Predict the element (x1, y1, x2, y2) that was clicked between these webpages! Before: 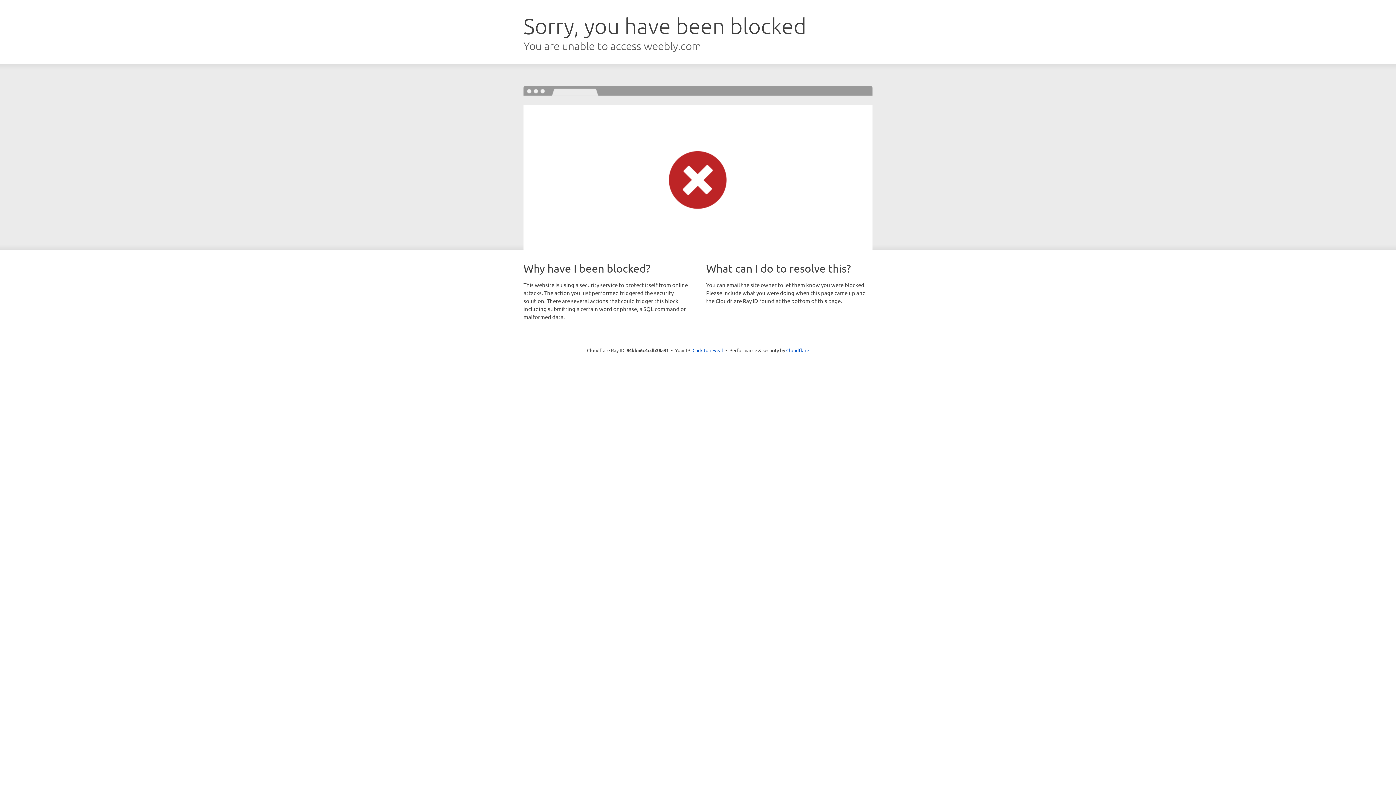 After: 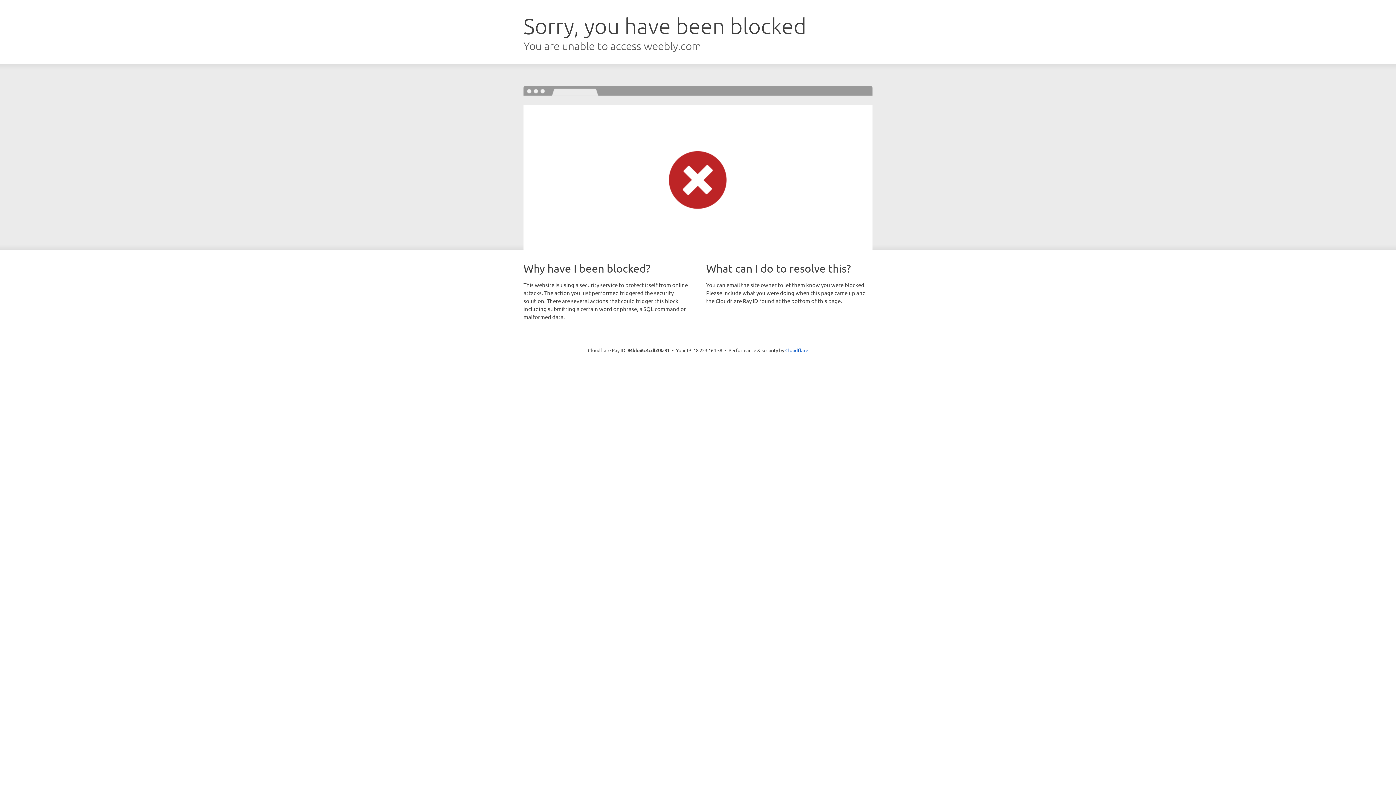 Action: label: Click to reveal bbox: (692, 346, 723, 353)